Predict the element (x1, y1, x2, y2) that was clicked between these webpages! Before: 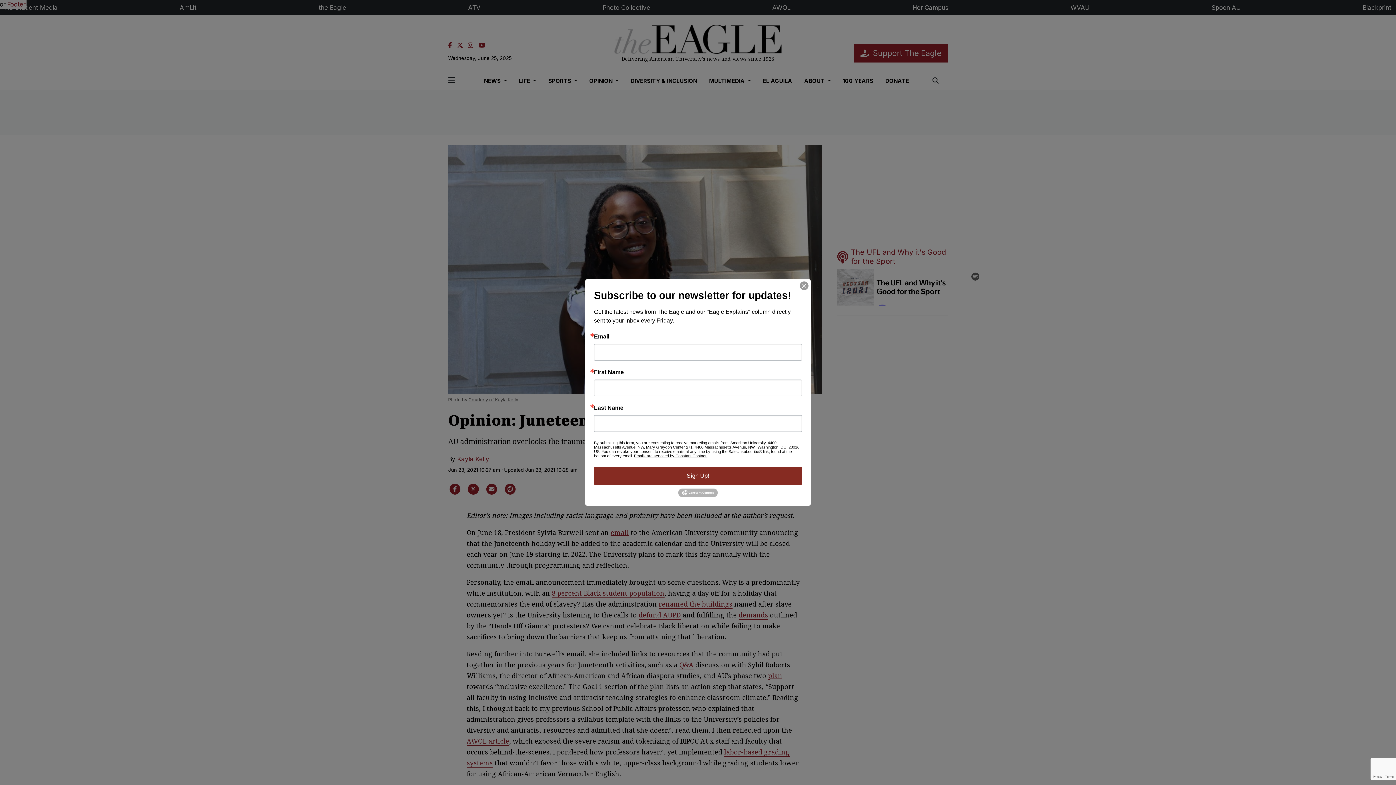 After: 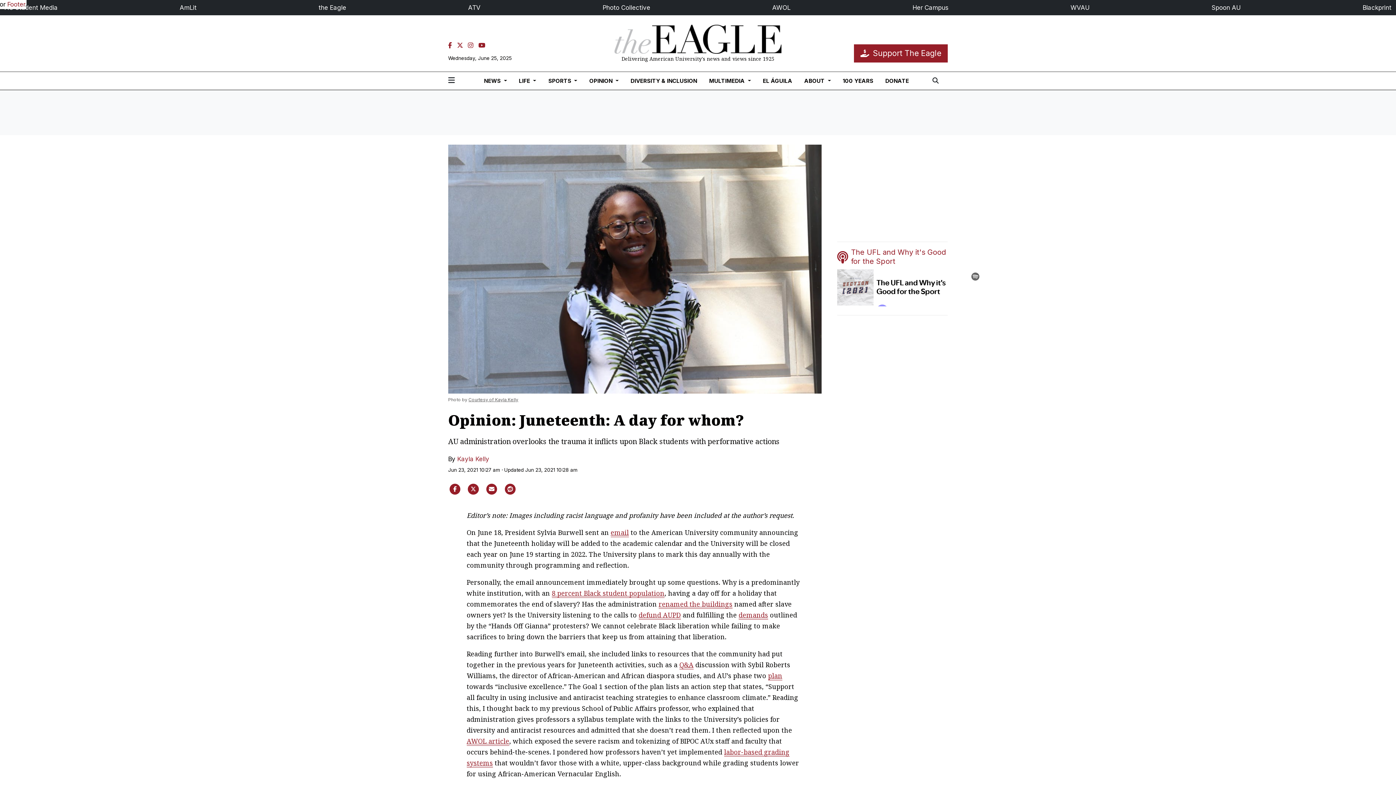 Action: bbox: (800, 281, 808, 290)